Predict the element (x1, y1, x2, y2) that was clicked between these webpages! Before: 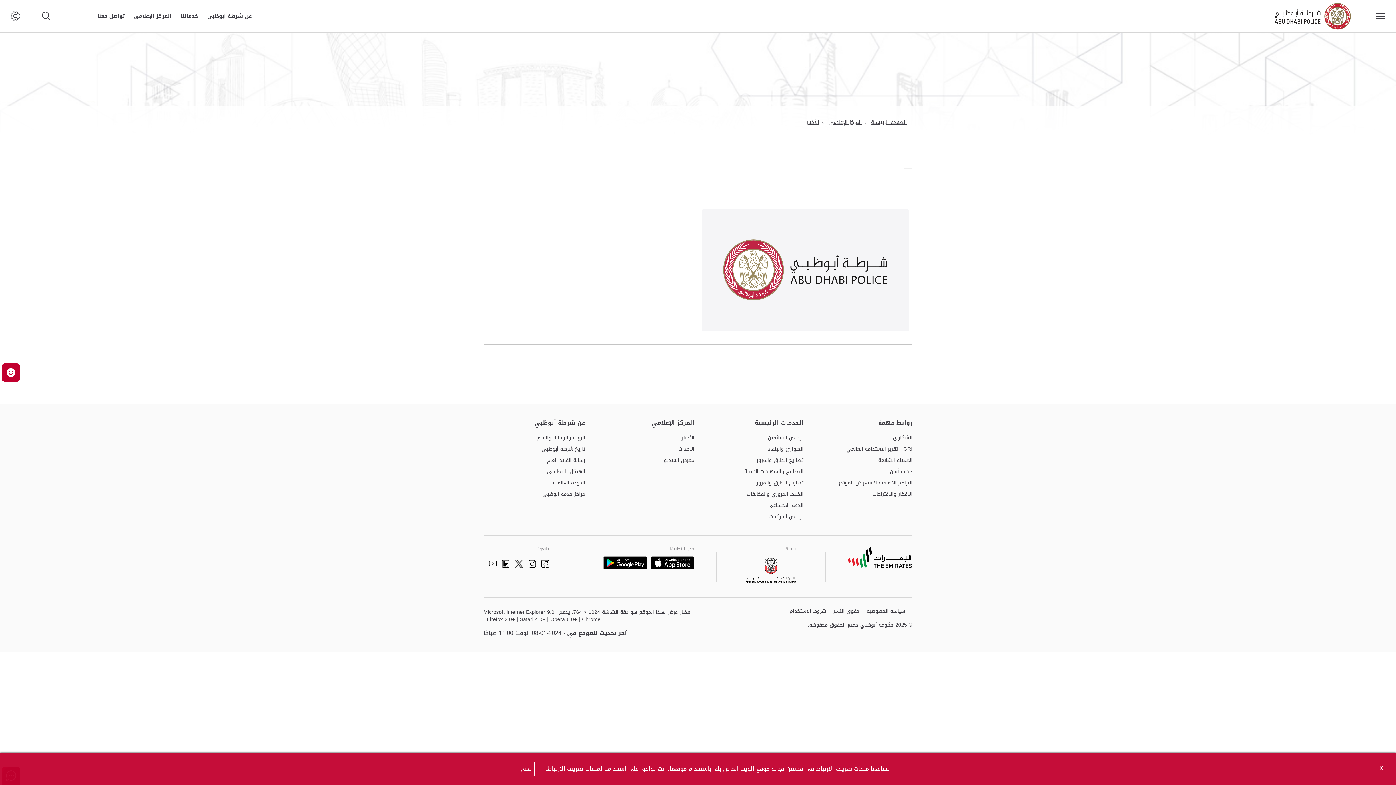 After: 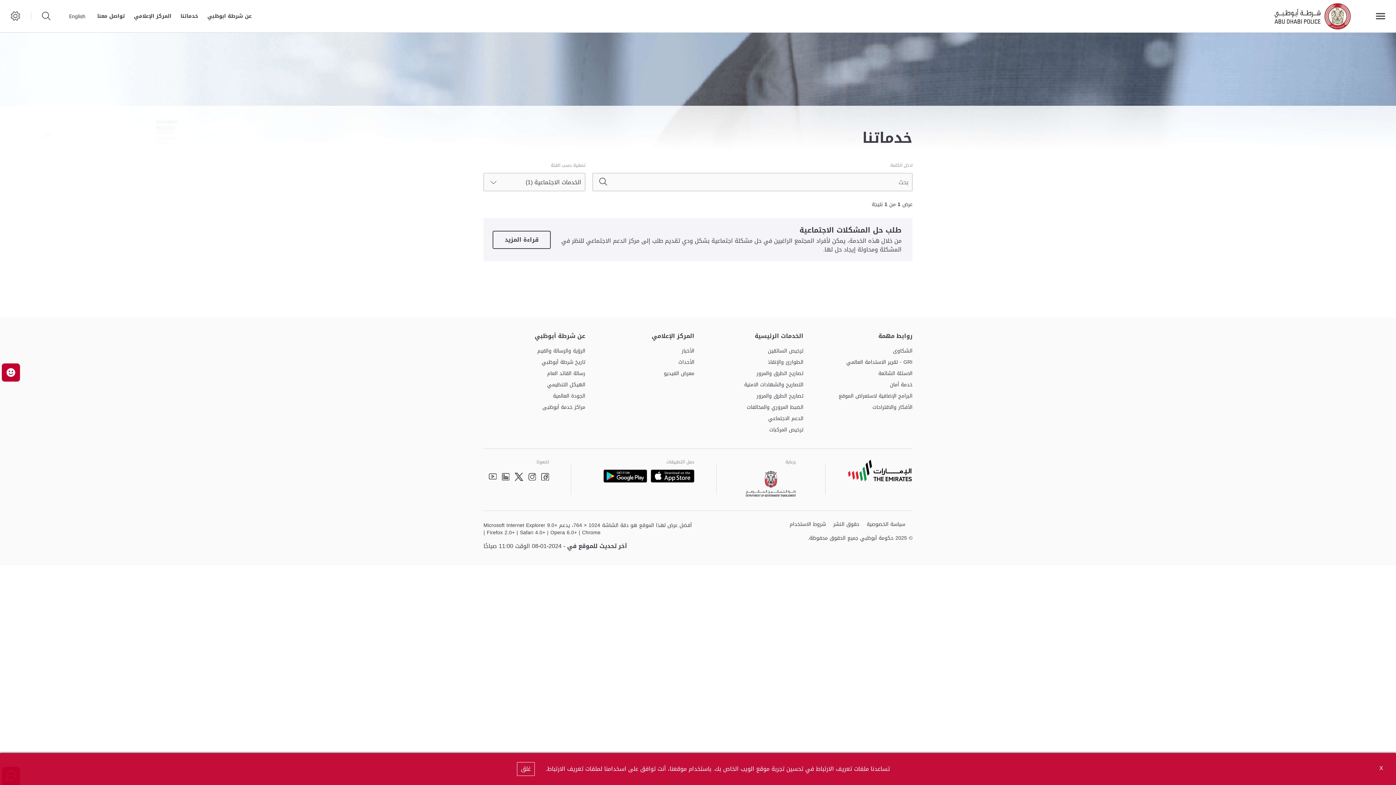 Action: bbox: (768, 502, 803, 509) label: الدعم الاجتماعي